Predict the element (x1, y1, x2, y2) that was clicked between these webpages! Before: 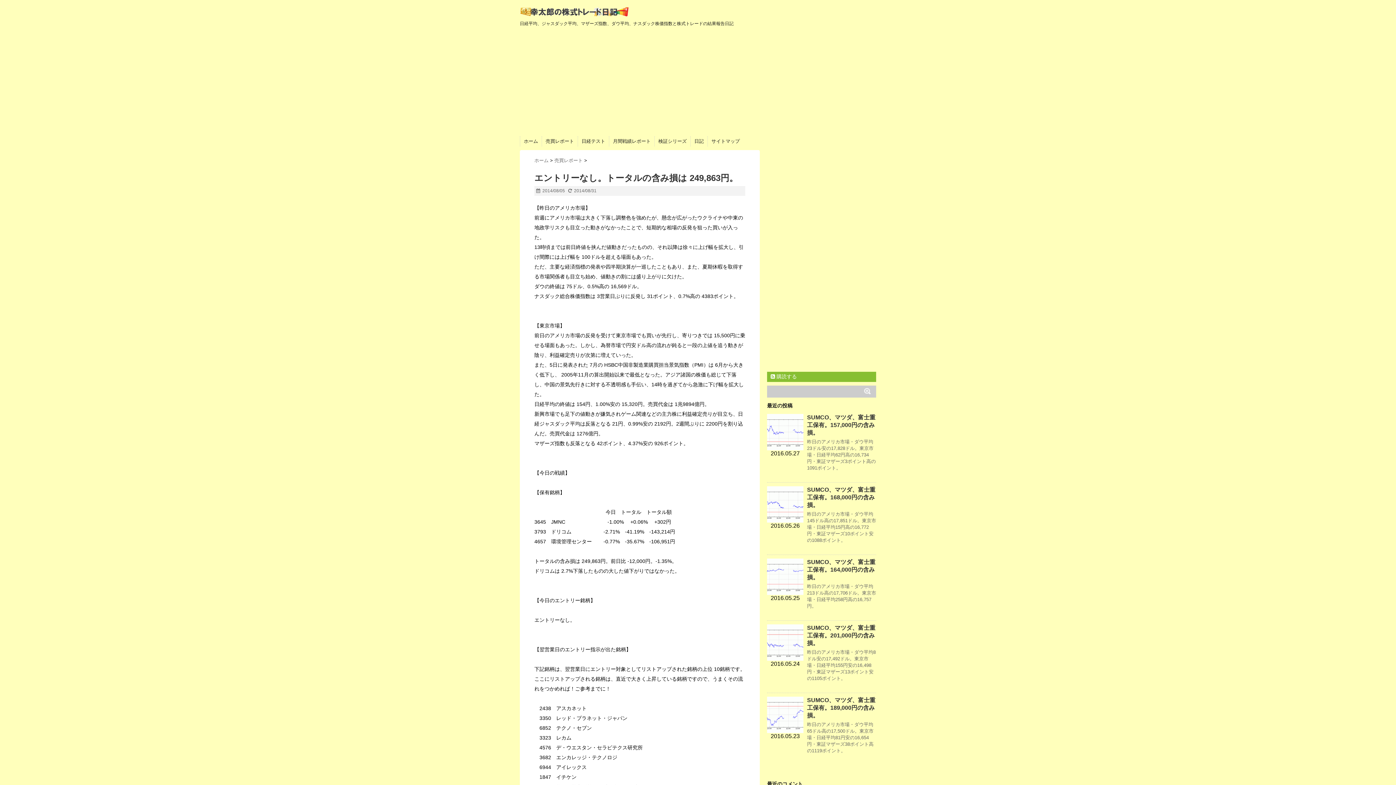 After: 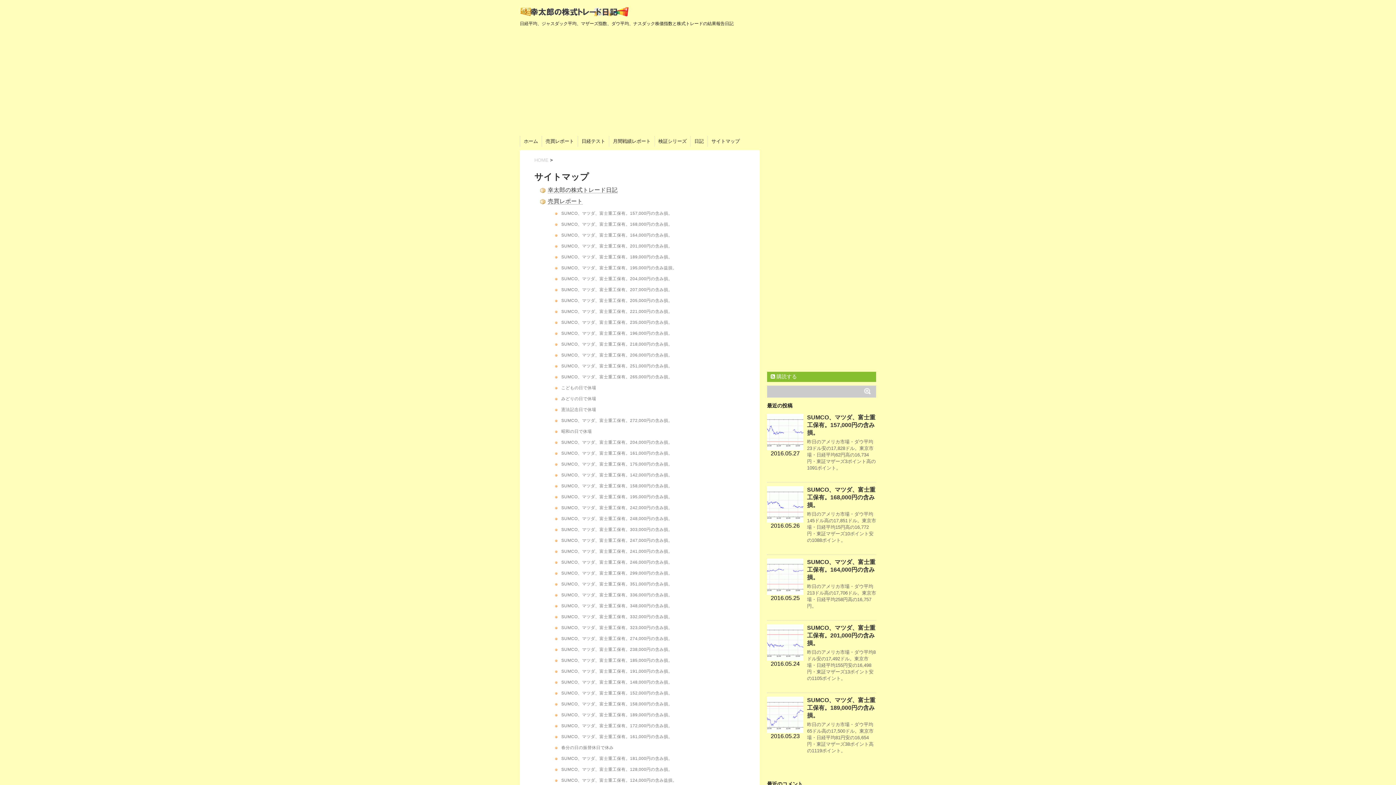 Action: label: サイトマップ bbox: (711, 138, 740, 144)